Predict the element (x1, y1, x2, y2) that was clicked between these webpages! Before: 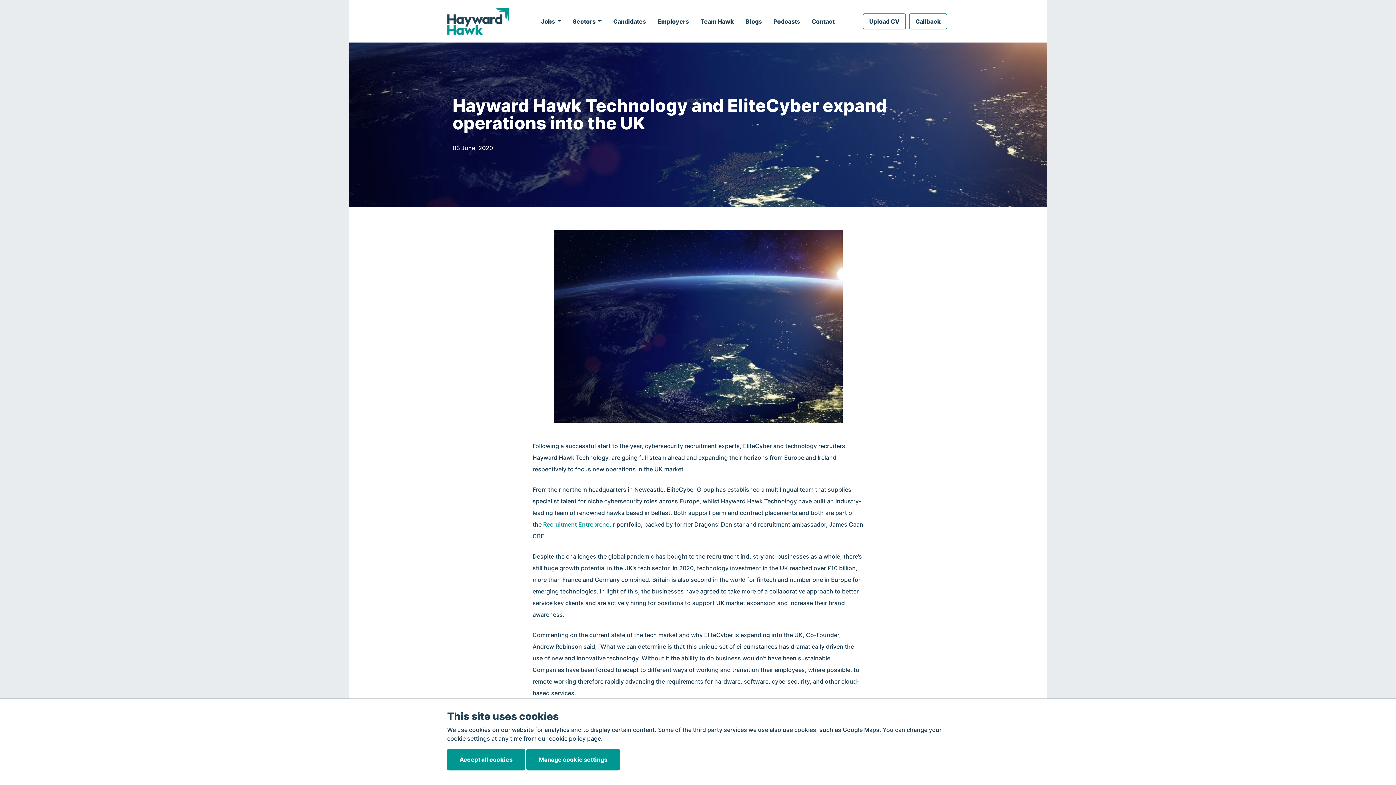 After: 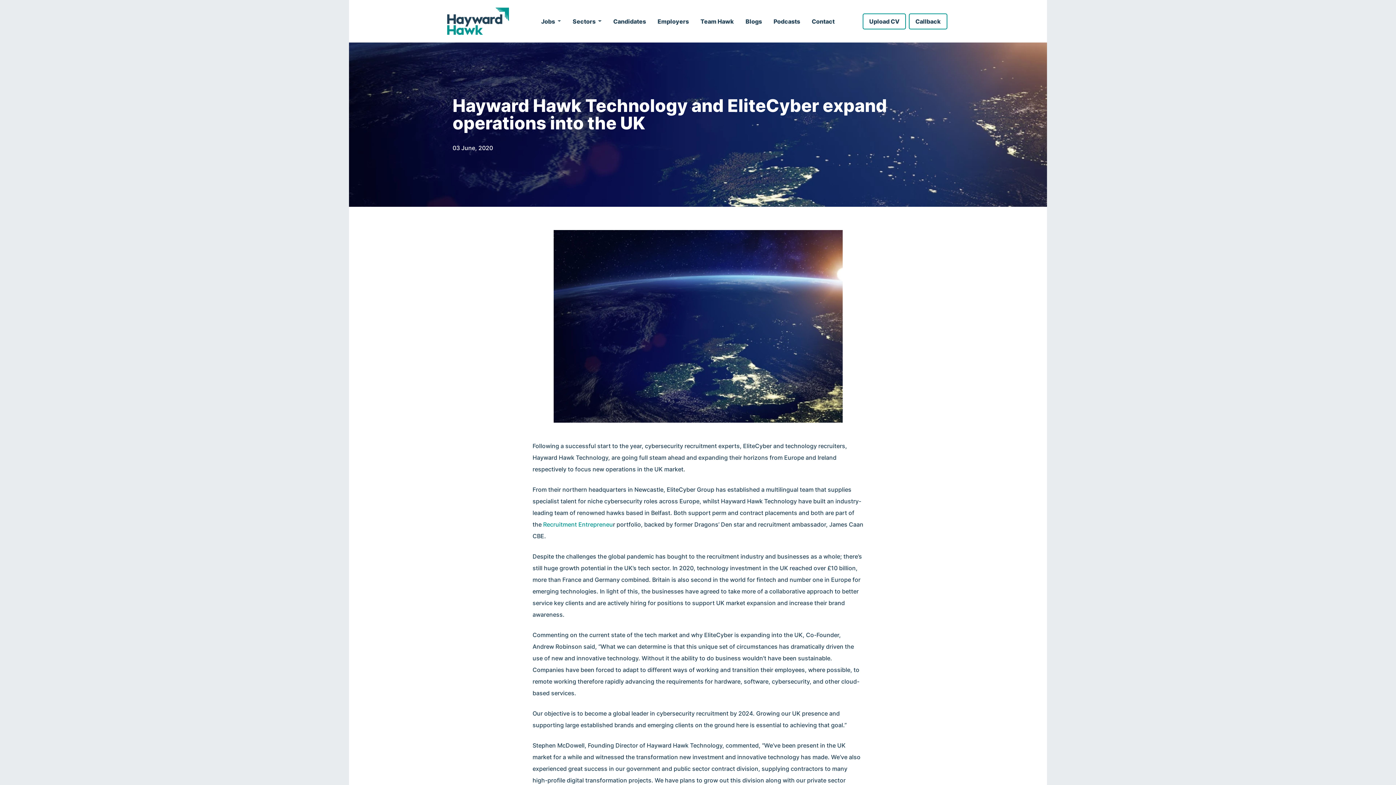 Action: bbox: (447, 749, 525, 770) label: Accept all cookies